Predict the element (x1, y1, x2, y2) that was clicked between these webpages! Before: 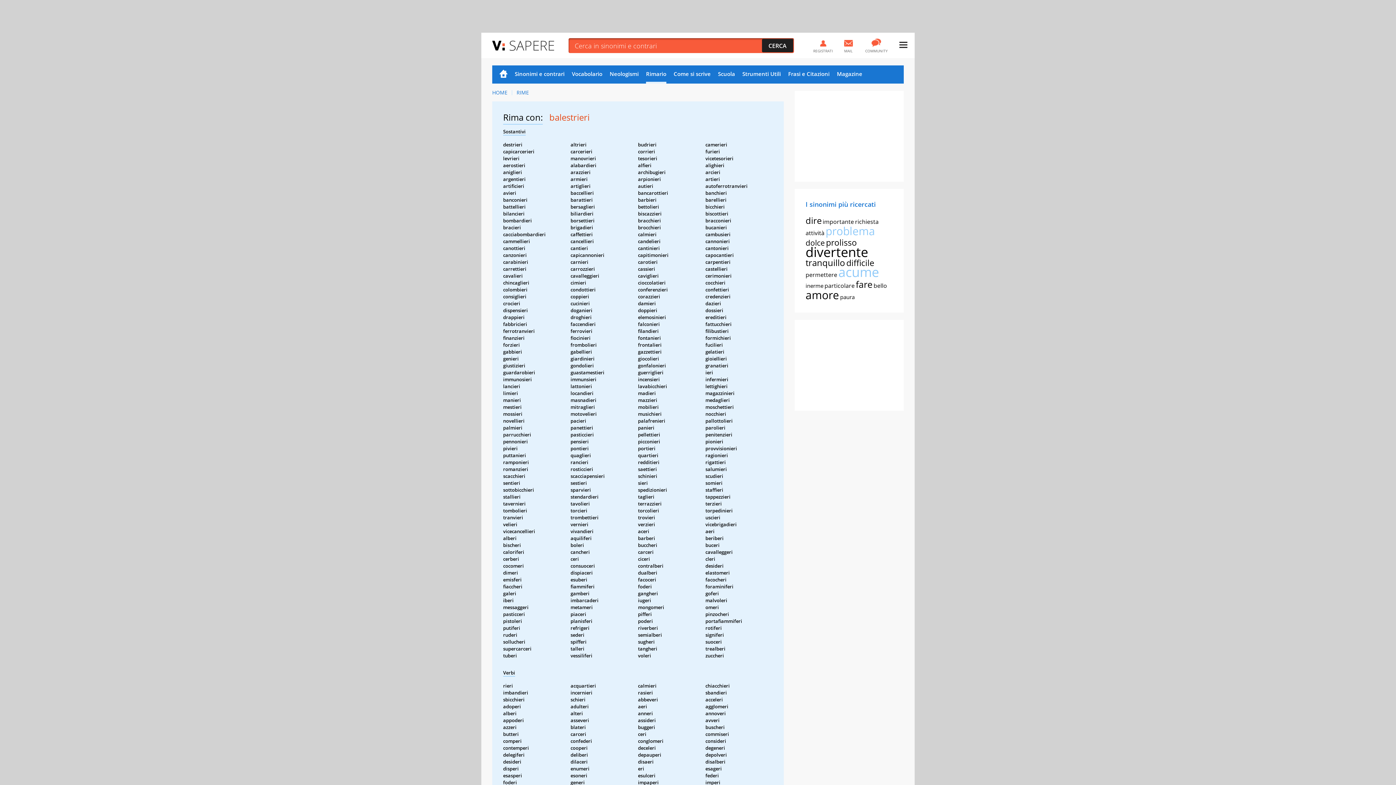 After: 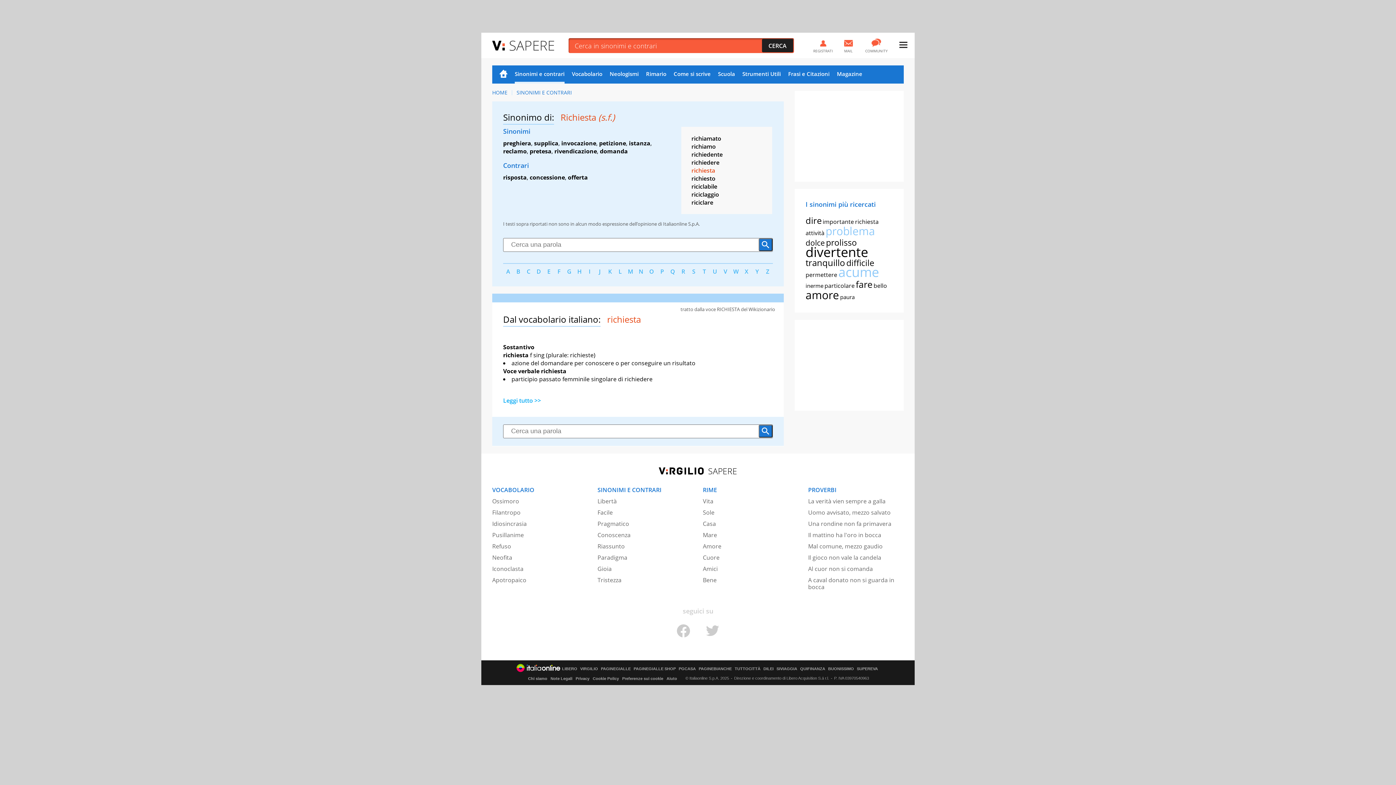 Action: label: richiesta bbox: (855, 217, 878, 225)